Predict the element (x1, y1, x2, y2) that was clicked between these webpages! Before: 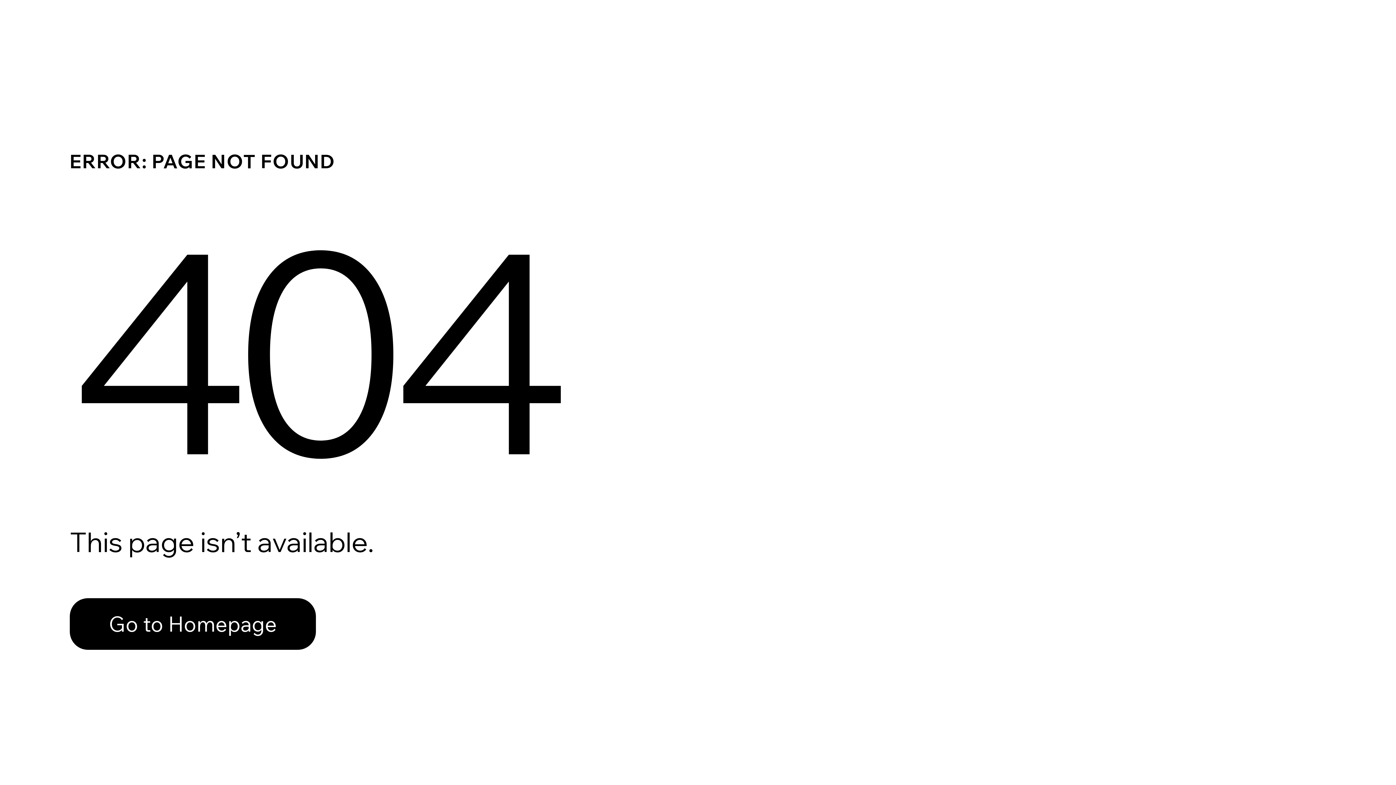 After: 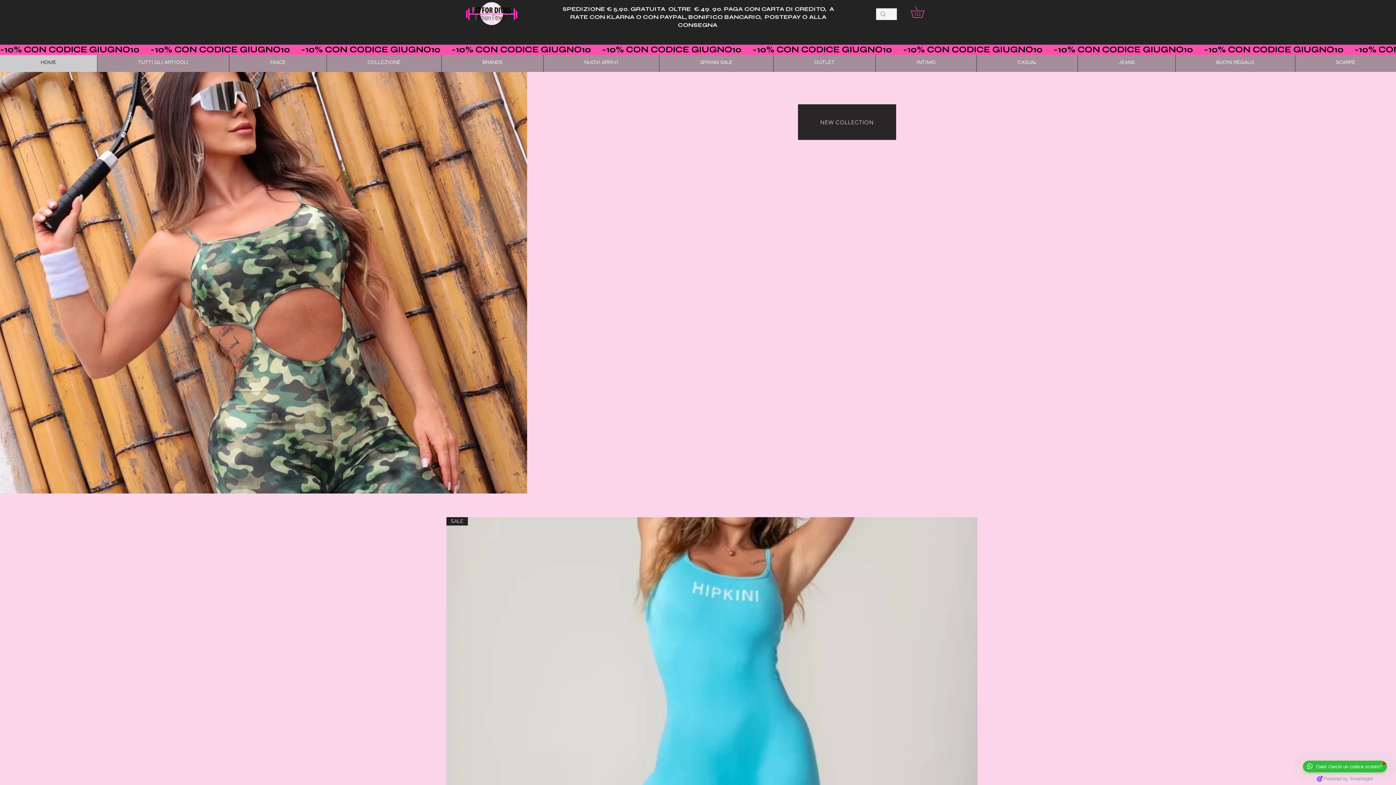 Action: label: Go to Homepage bbox: (69, 582, 768, 659)